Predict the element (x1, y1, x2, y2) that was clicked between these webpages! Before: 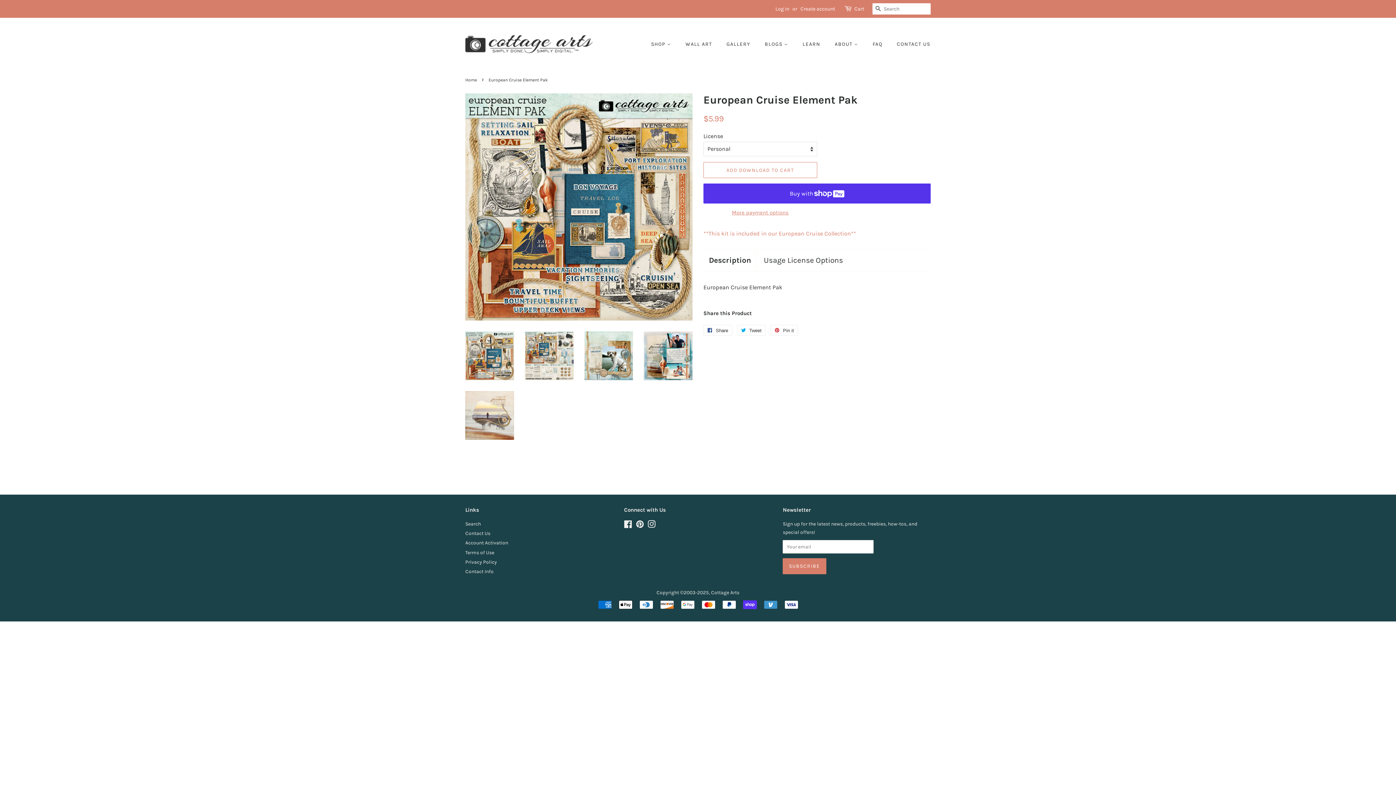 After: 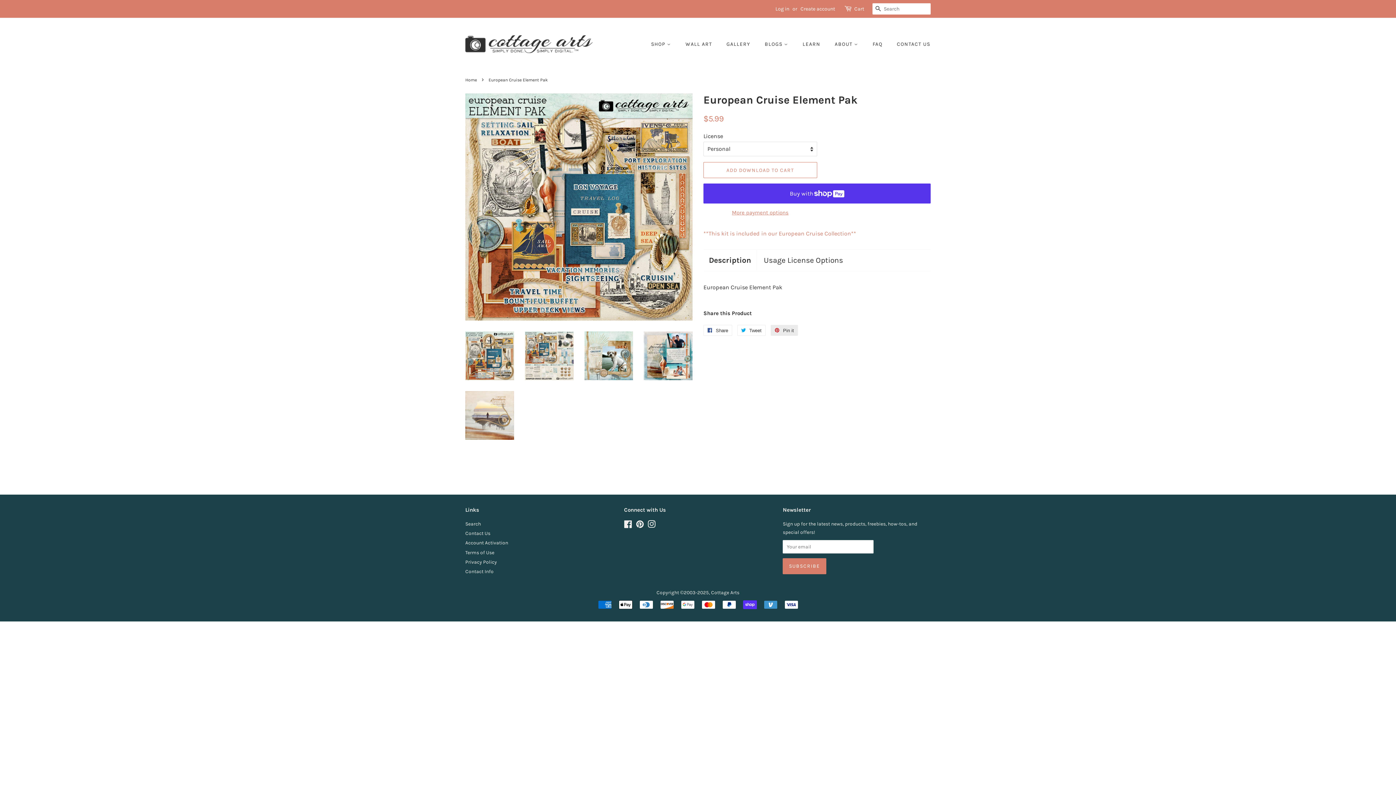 Action: bbox: (770, 325, 798, 336) label:  Pin it
Pin on Pinterest